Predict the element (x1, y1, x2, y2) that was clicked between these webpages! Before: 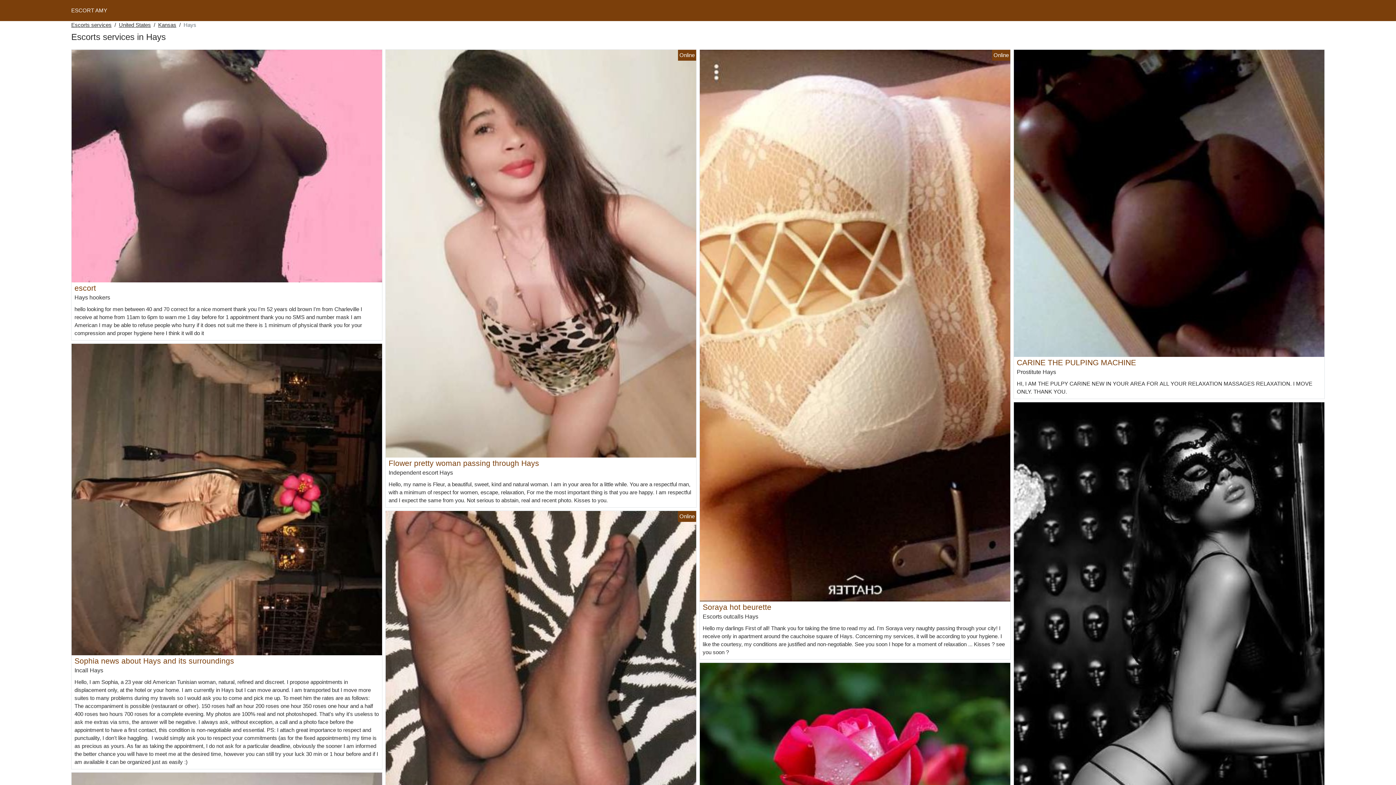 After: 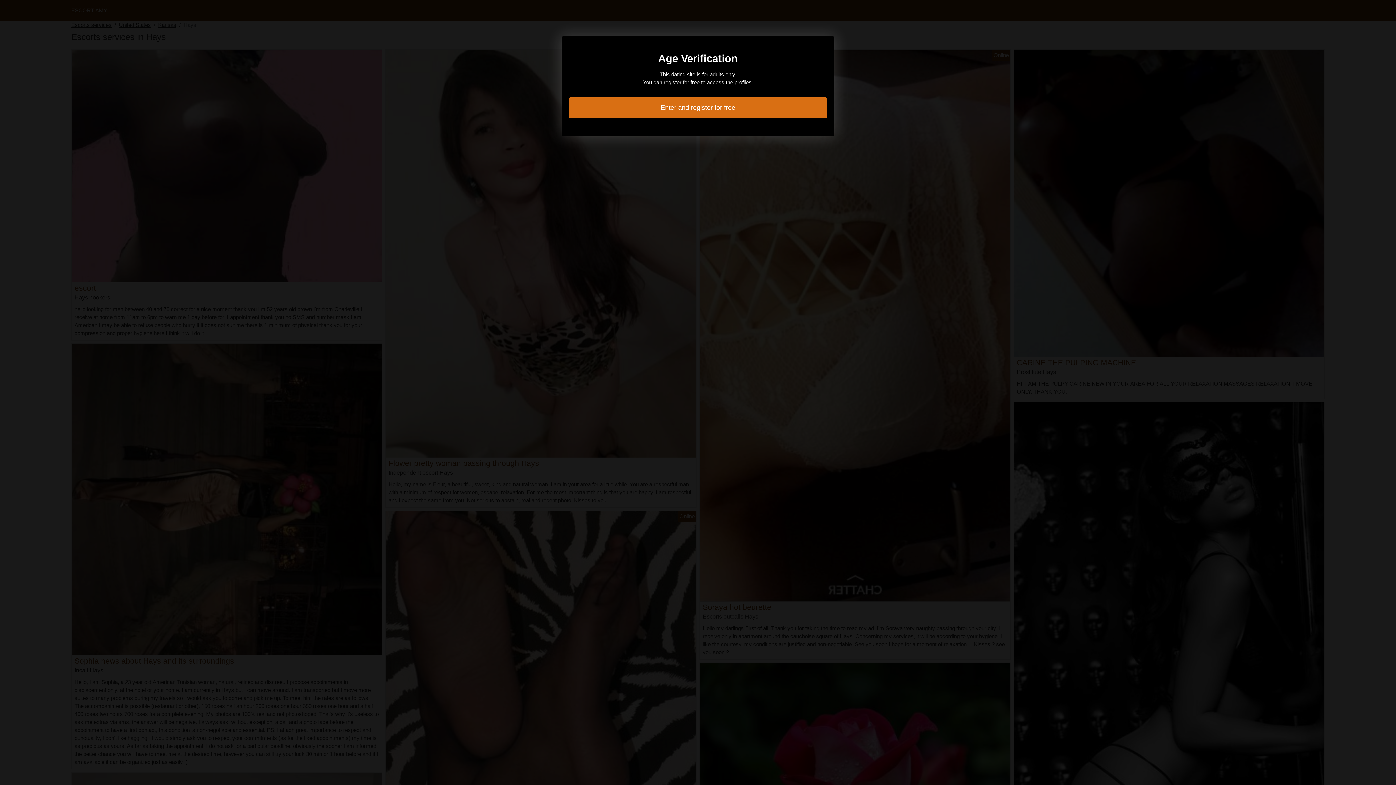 Action: bbox: (700, 756, 1010, 762)